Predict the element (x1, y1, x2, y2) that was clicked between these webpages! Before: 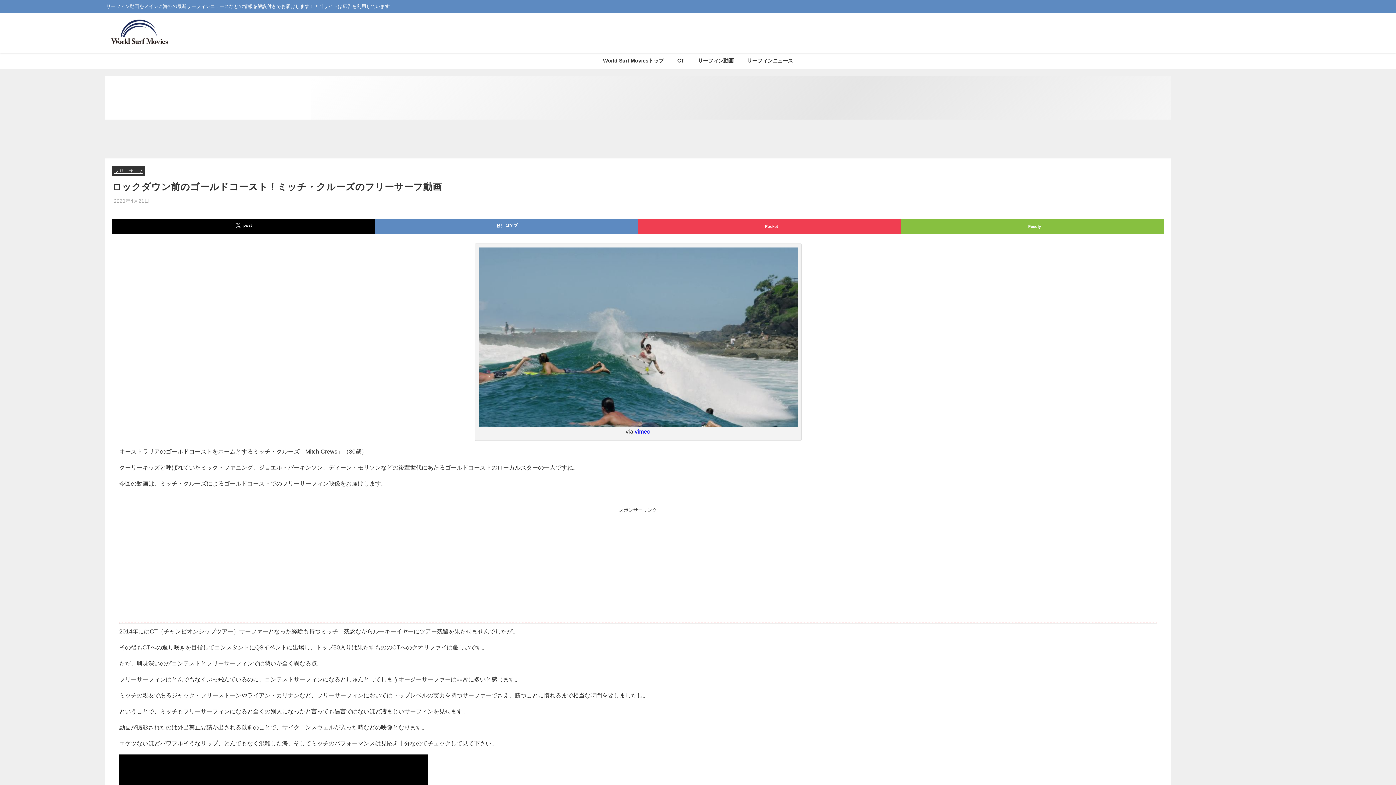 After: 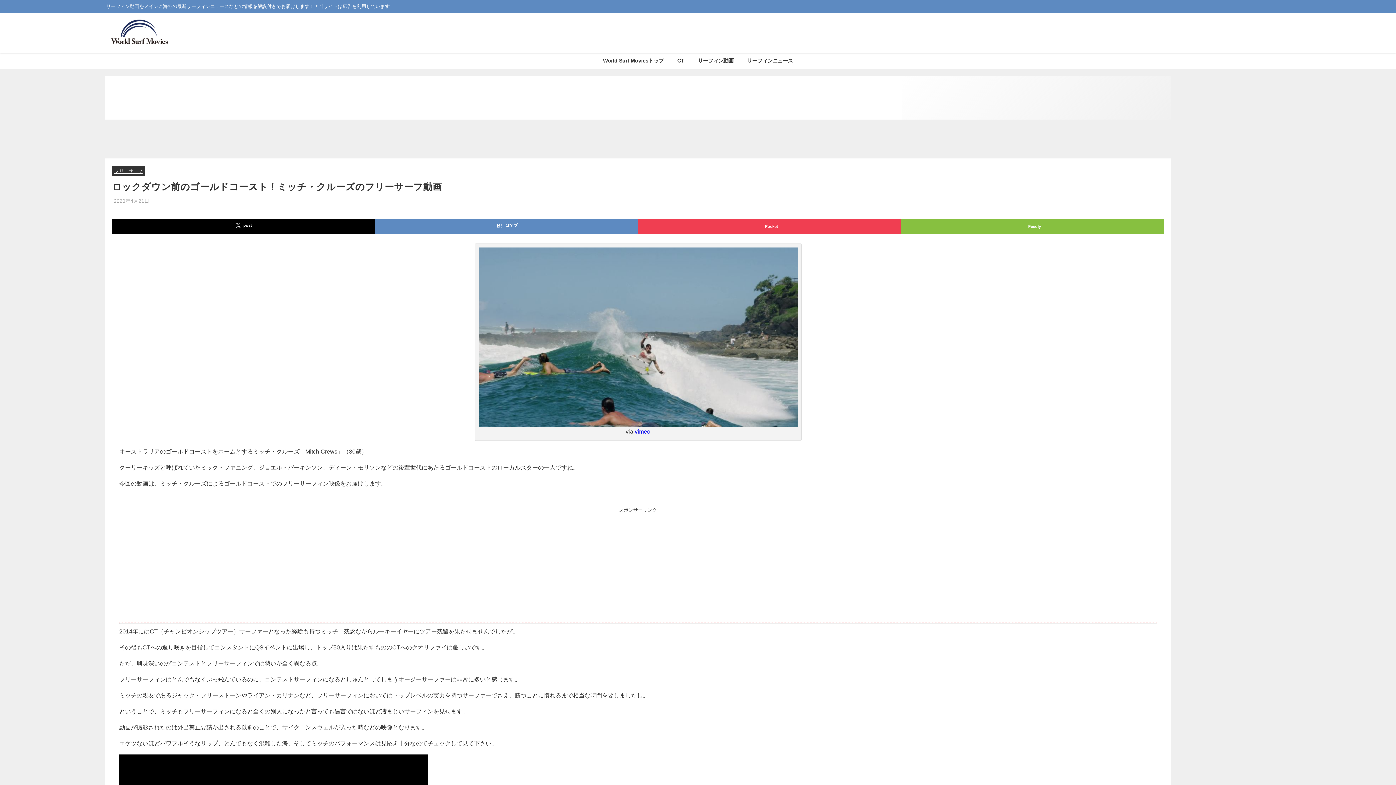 Action: label: vimeo bbox: (634, 428, 650, 435)